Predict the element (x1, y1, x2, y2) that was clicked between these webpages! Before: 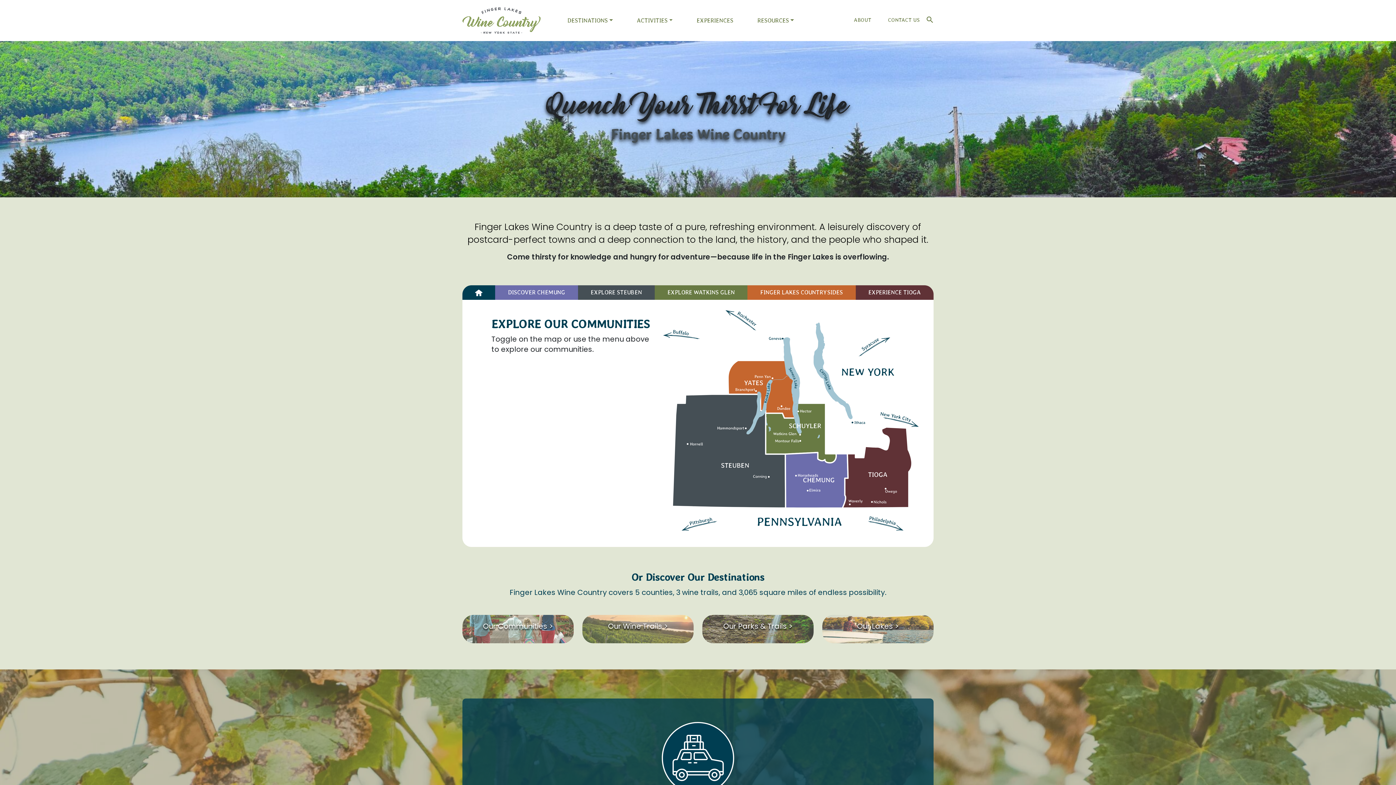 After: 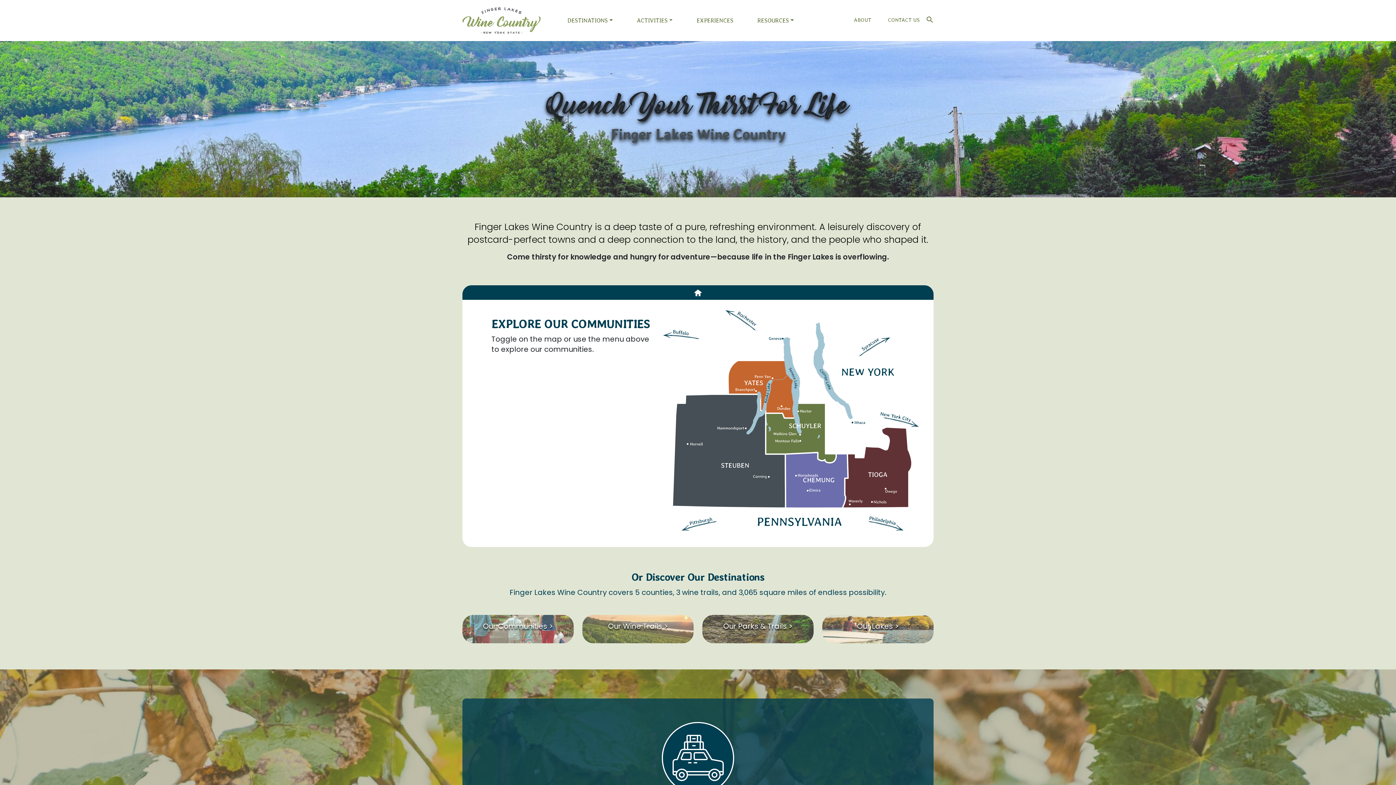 Action: bbox: (462, 0, 540, 41)